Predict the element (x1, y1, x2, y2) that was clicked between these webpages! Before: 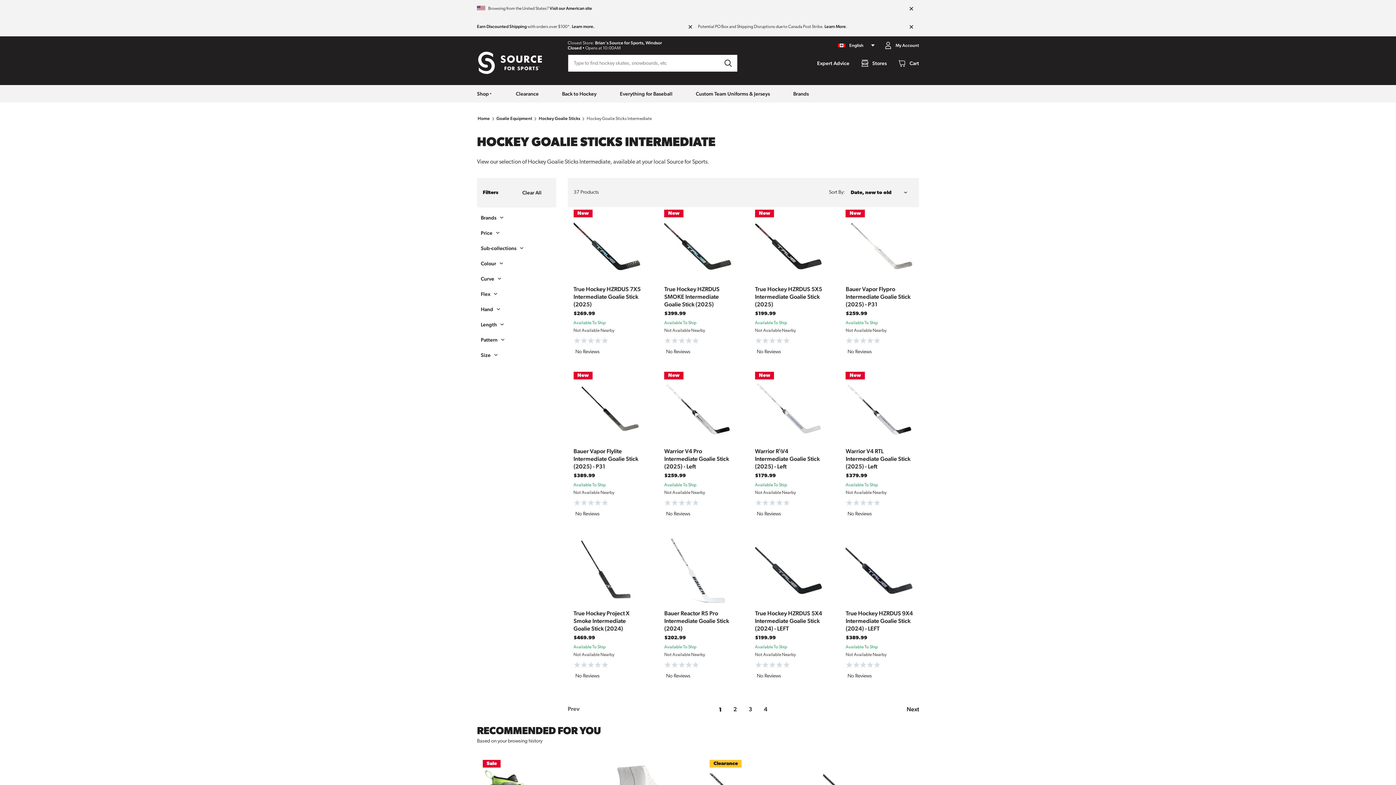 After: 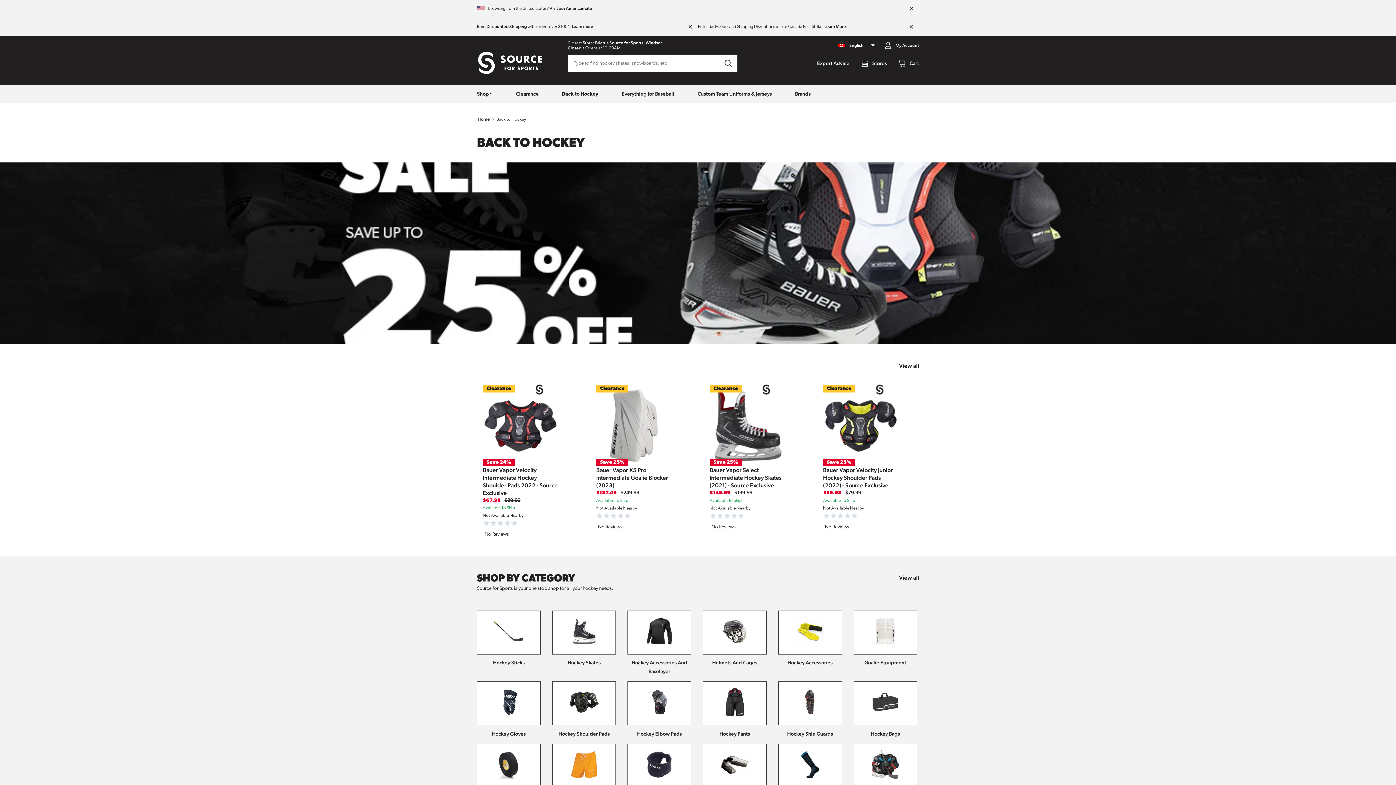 Action: bbox: (550, 85, 608, 102) label: Back to Hockey